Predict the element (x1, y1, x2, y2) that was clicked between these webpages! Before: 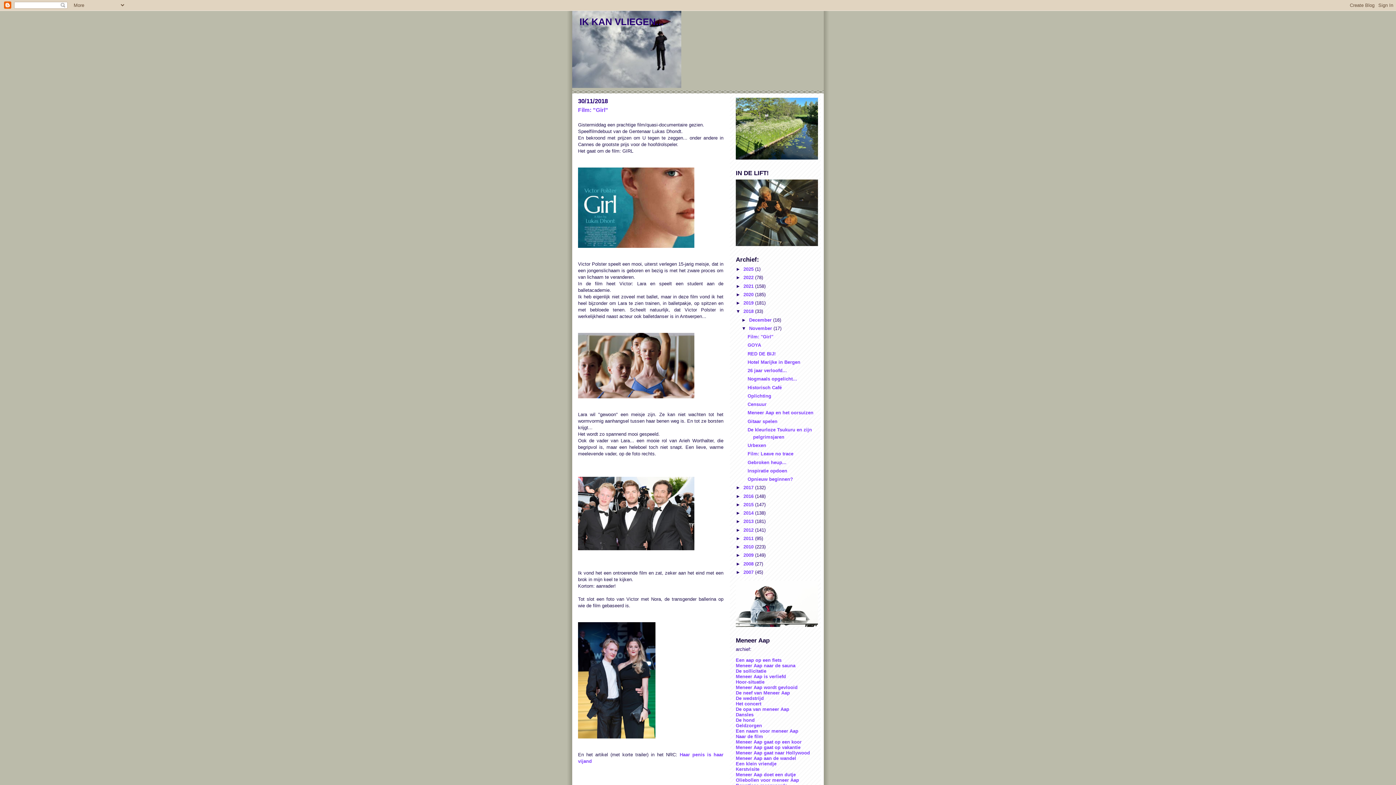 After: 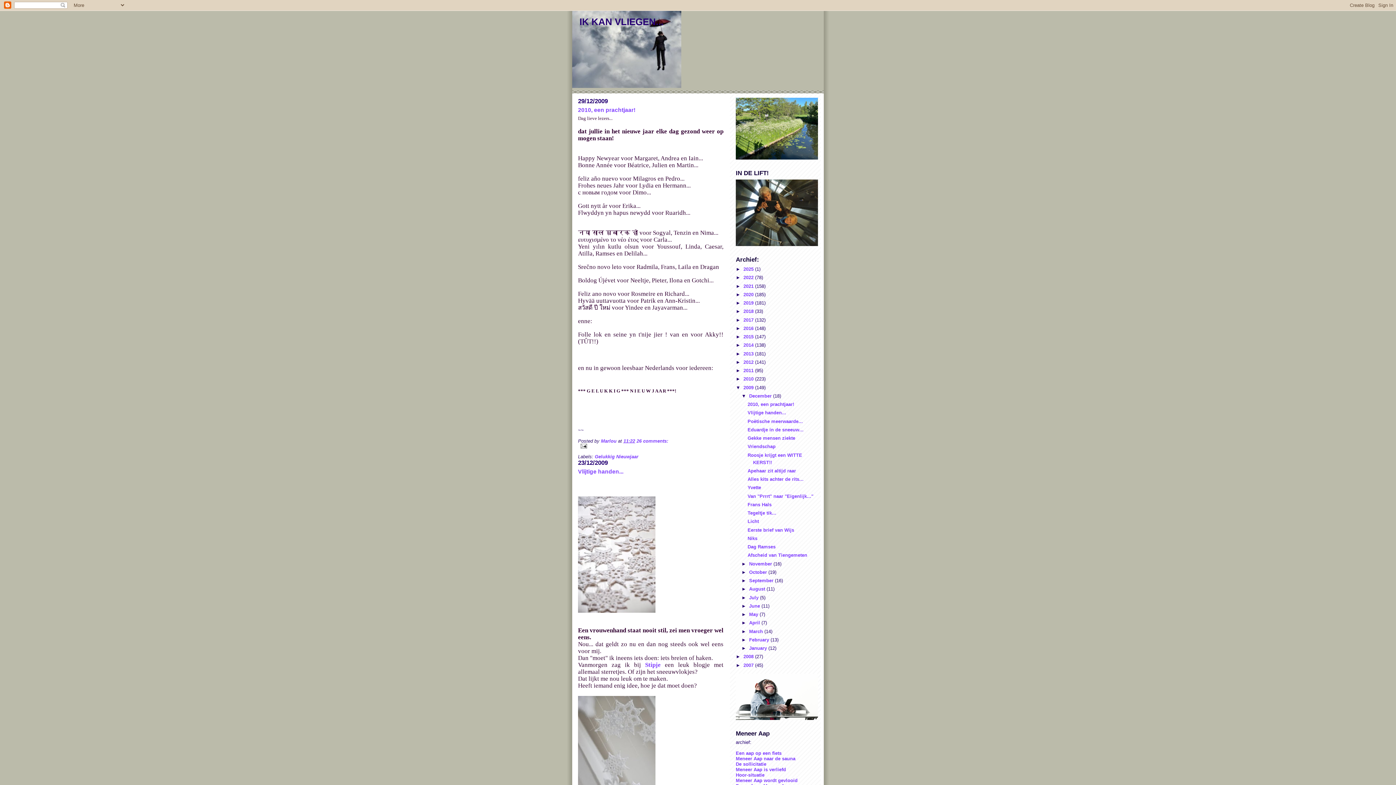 Action: label: 2009  bbox: (743, 552, 755, 558)